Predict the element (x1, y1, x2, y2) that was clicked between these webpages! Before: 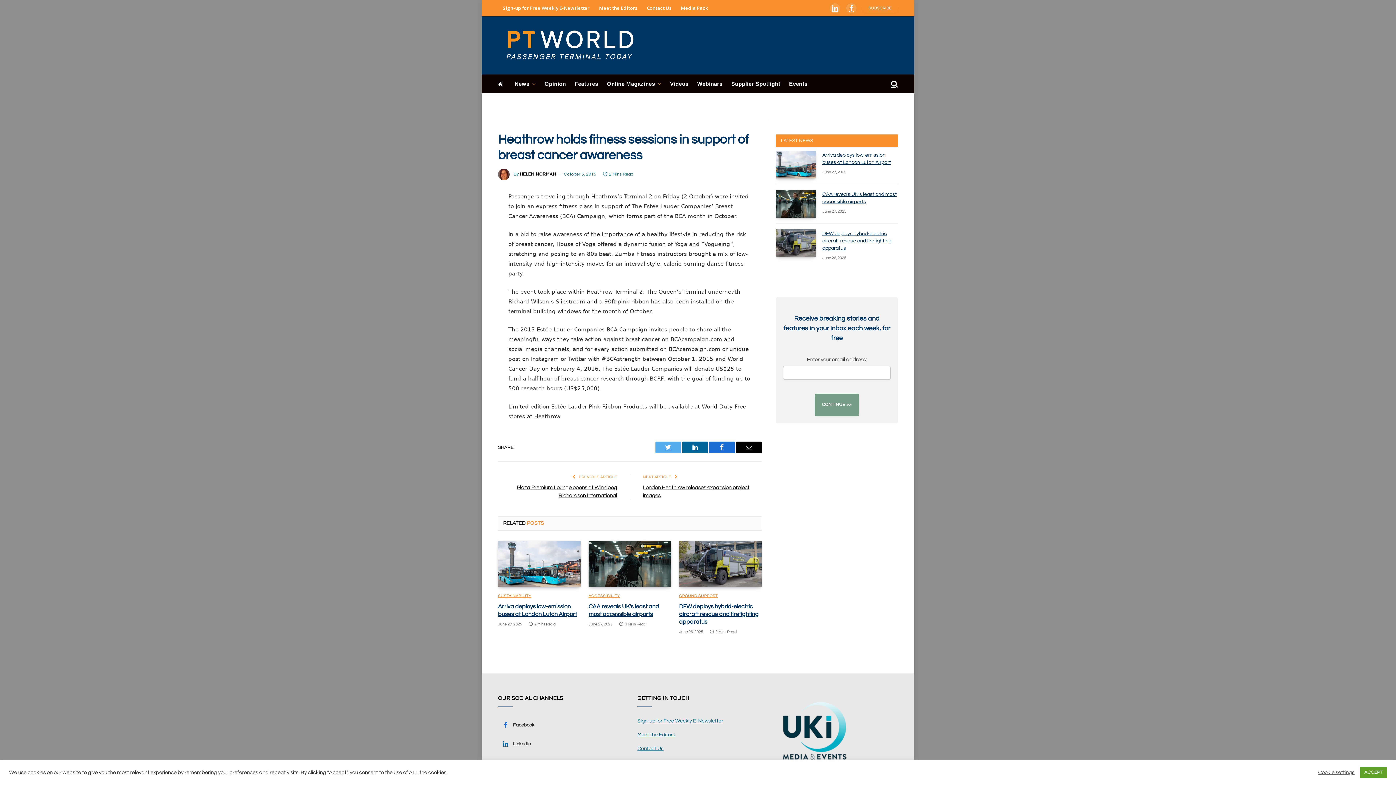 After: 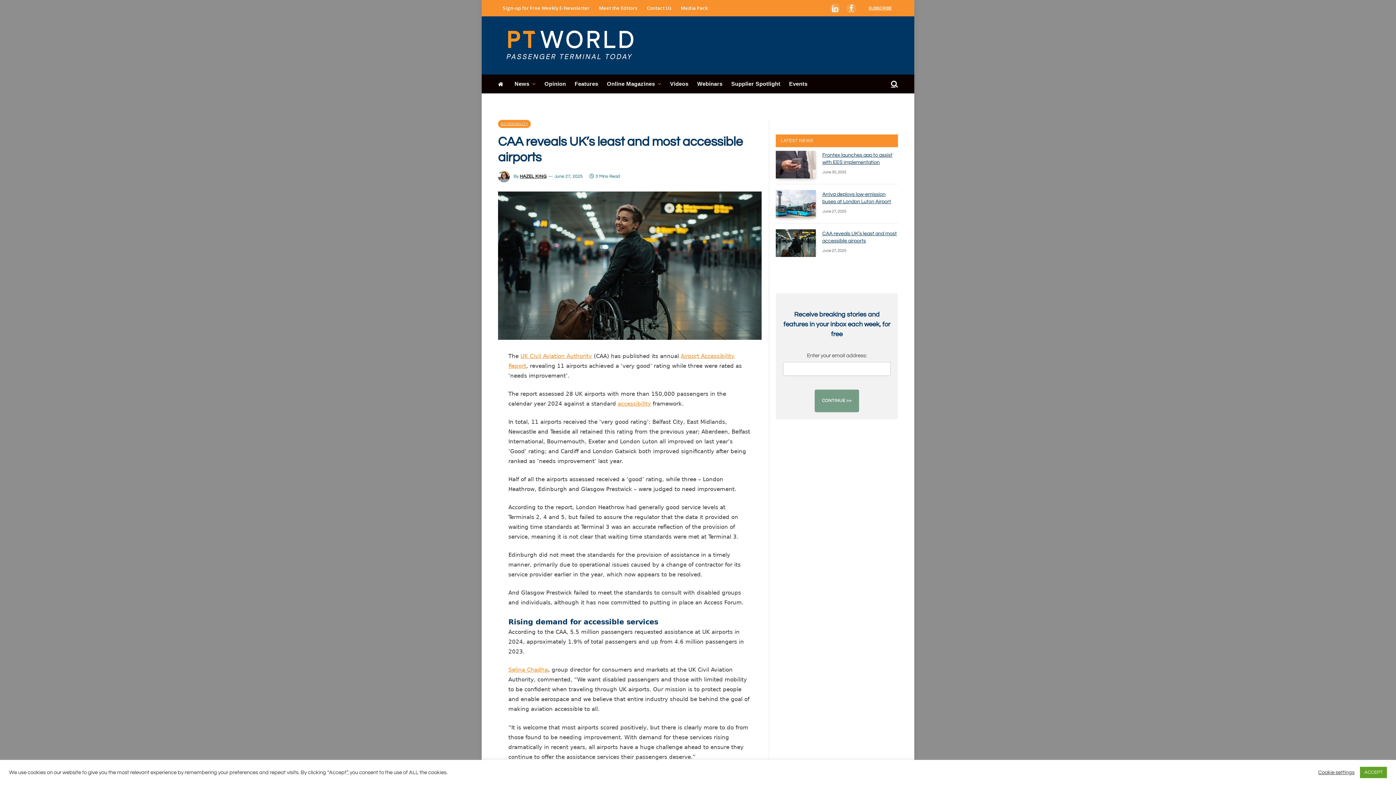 Action: label: CAA reveals UK’s least and most accessible airports bbox: (822, 190, 898, 205)